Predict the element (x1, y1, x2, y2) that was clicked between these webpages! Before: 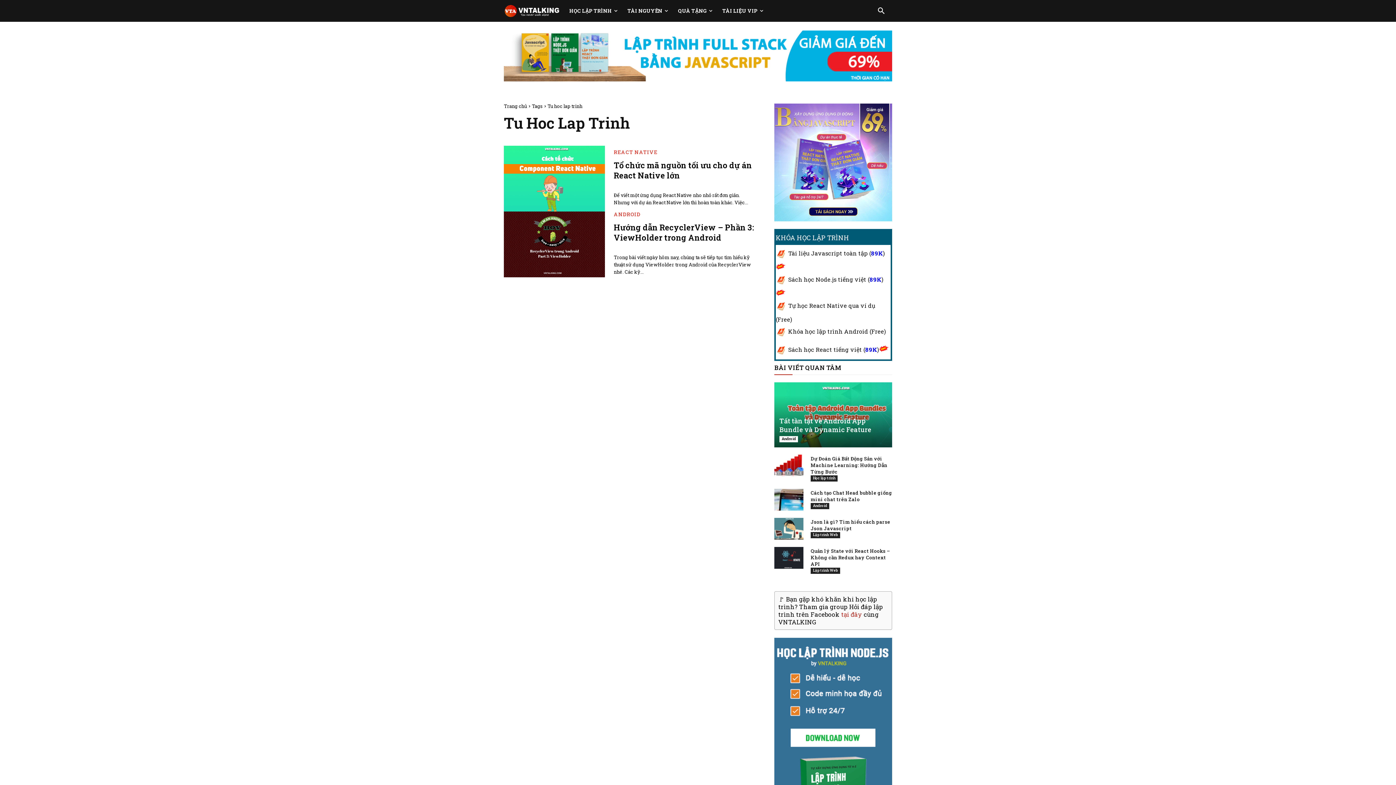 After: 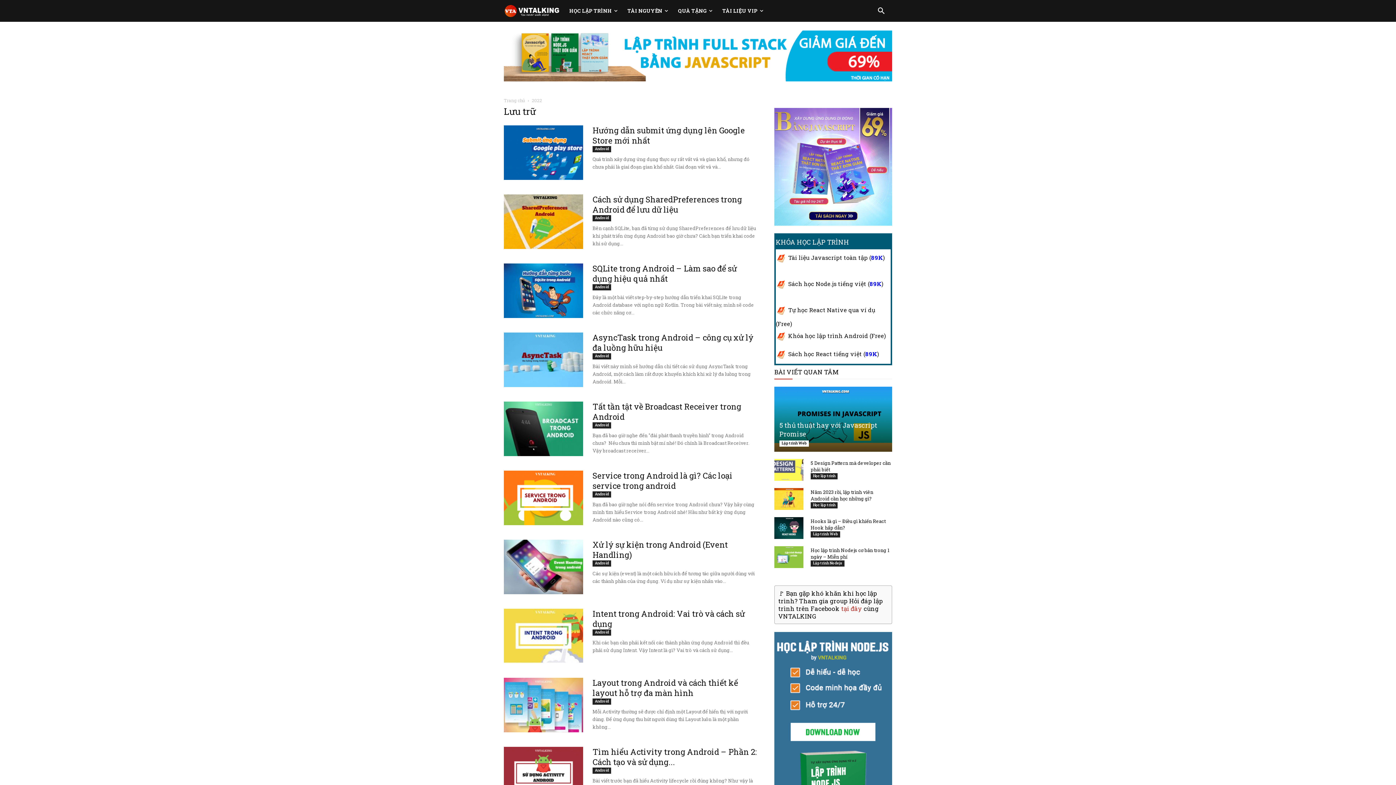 Action: bbox: (788, 327, 886, 335) label: Khóa học lập trình Android (Free)